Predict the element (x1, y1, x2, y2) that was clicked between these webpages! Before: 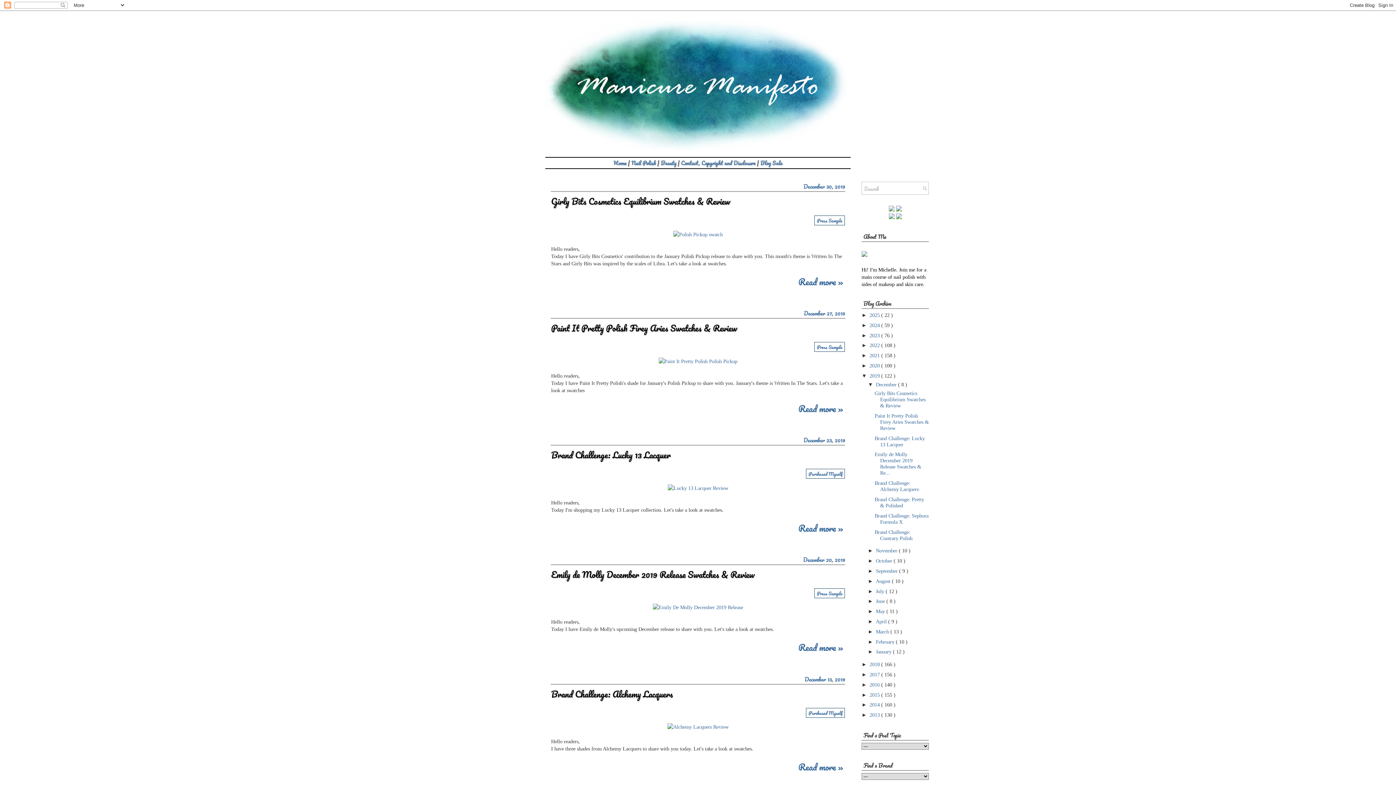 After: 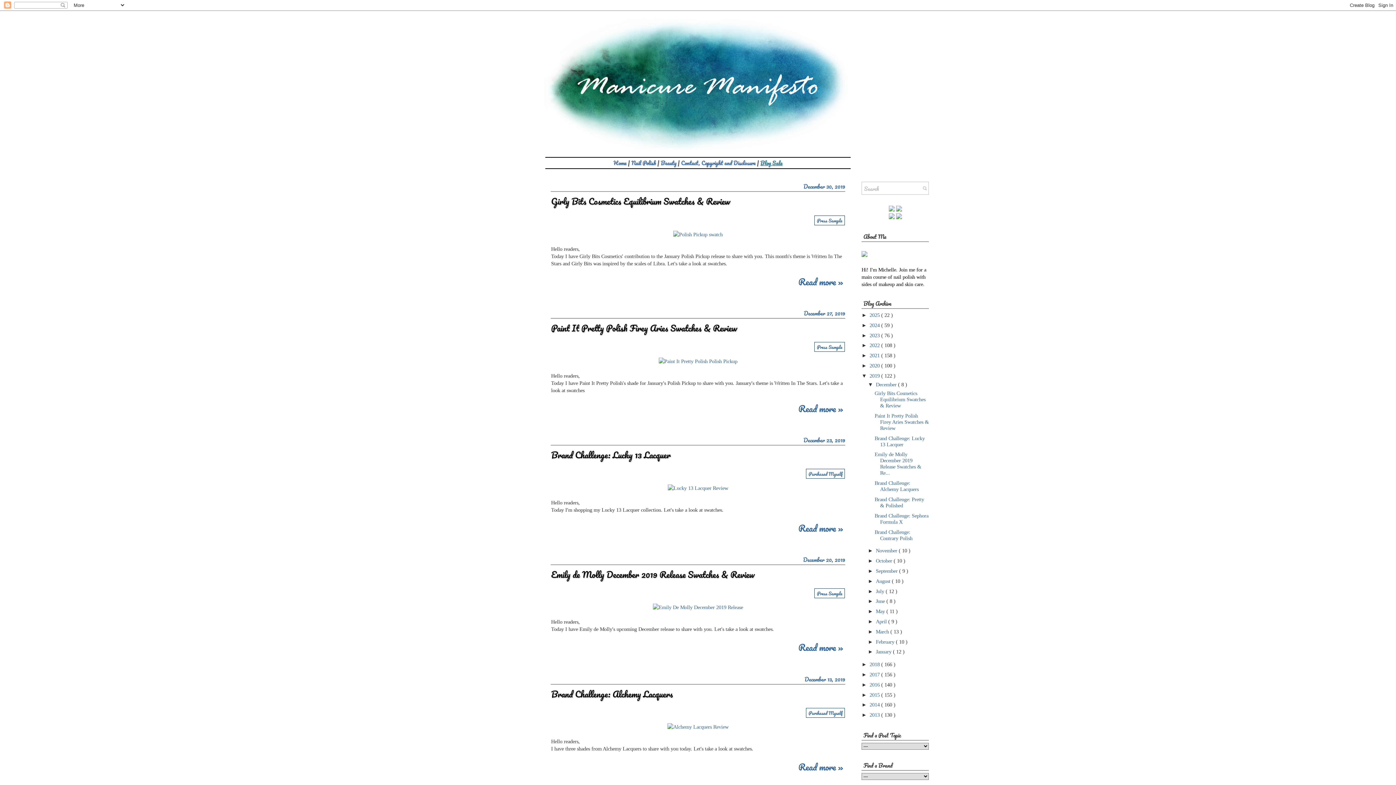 Action: bbox: (760, 158, 782, 167) label: Blog Sale